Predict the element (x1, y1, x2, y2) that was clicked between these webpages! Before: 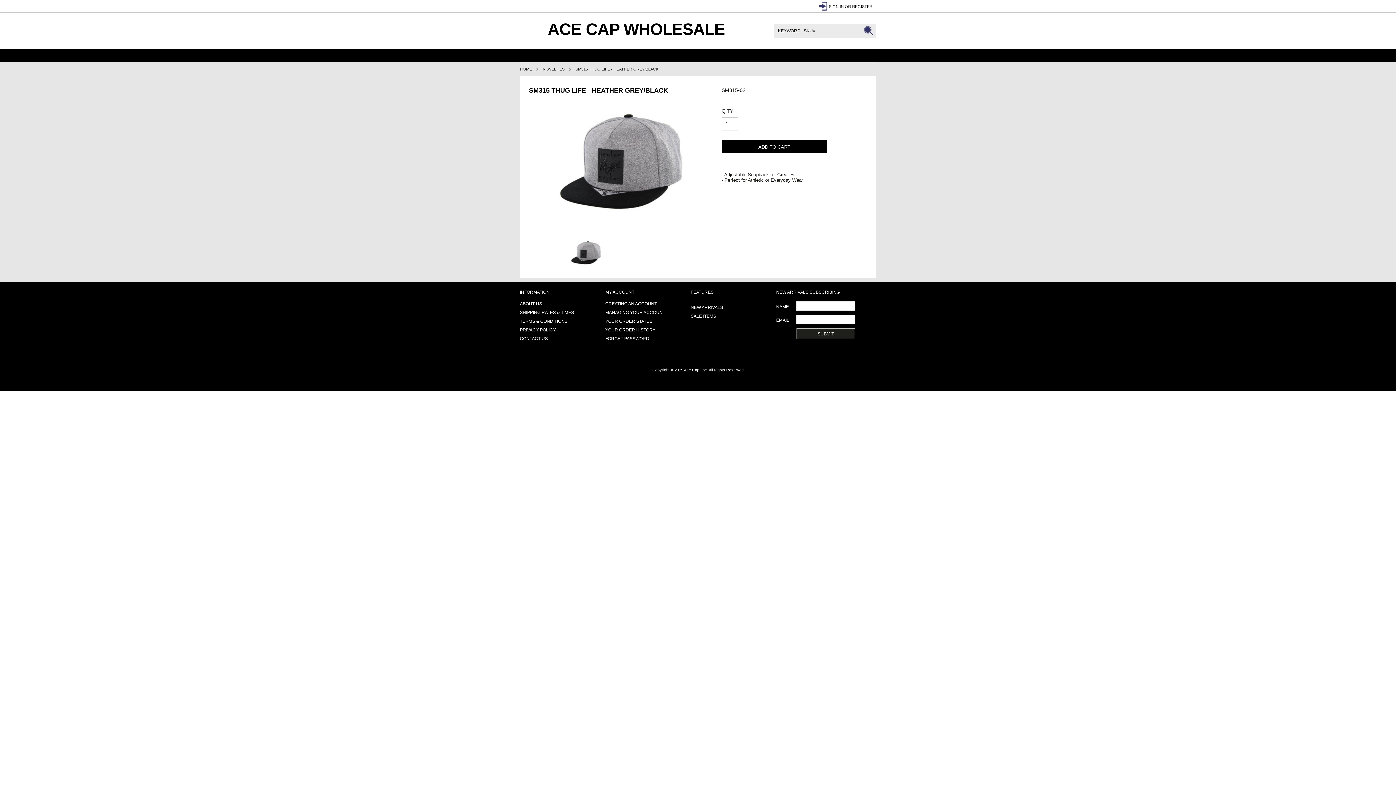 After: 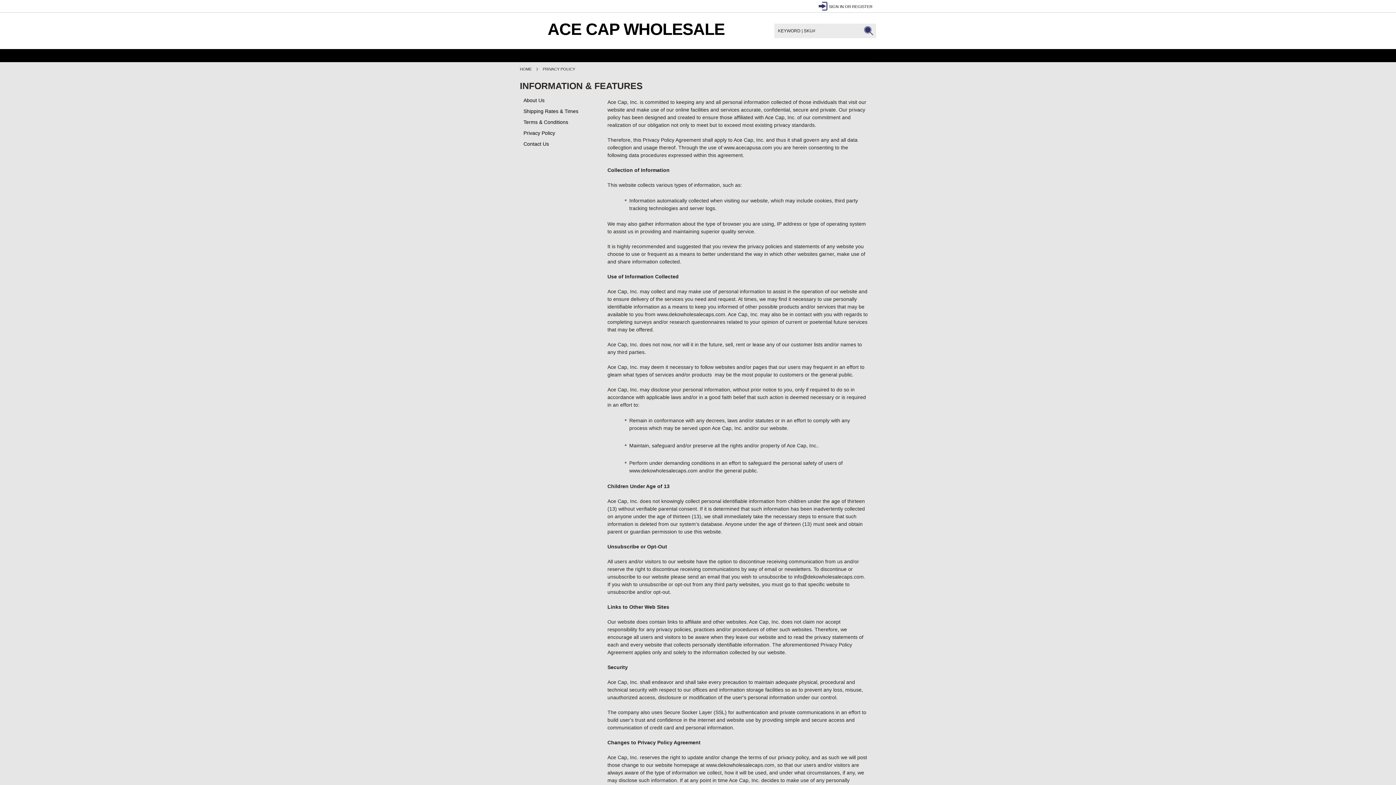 Action: bbox: (520, 327, 585, 332) label: PRIVACY POLICY